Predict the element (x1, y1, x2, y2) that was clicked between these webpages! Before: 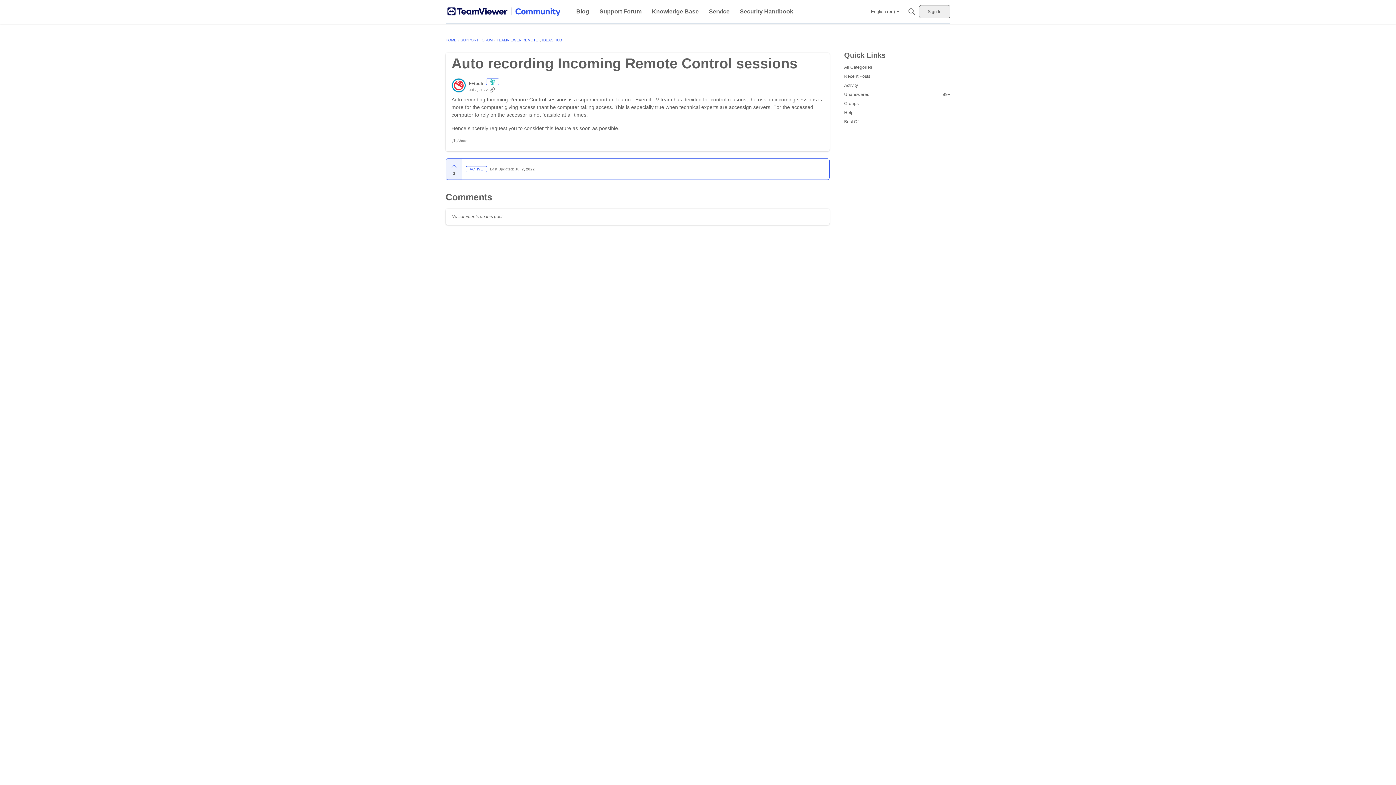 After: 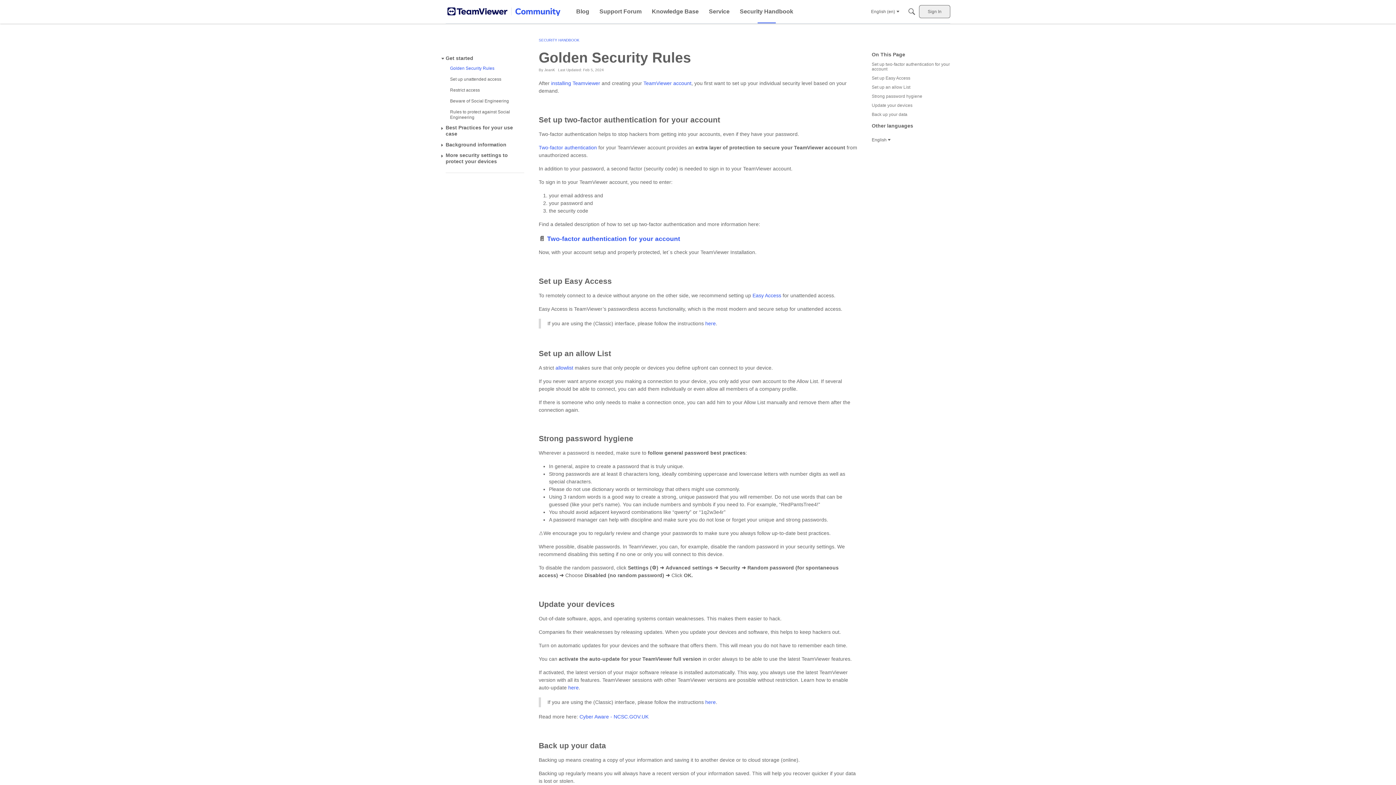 Action: label: Security Handbook bbox: (737, 5, 796, 18)